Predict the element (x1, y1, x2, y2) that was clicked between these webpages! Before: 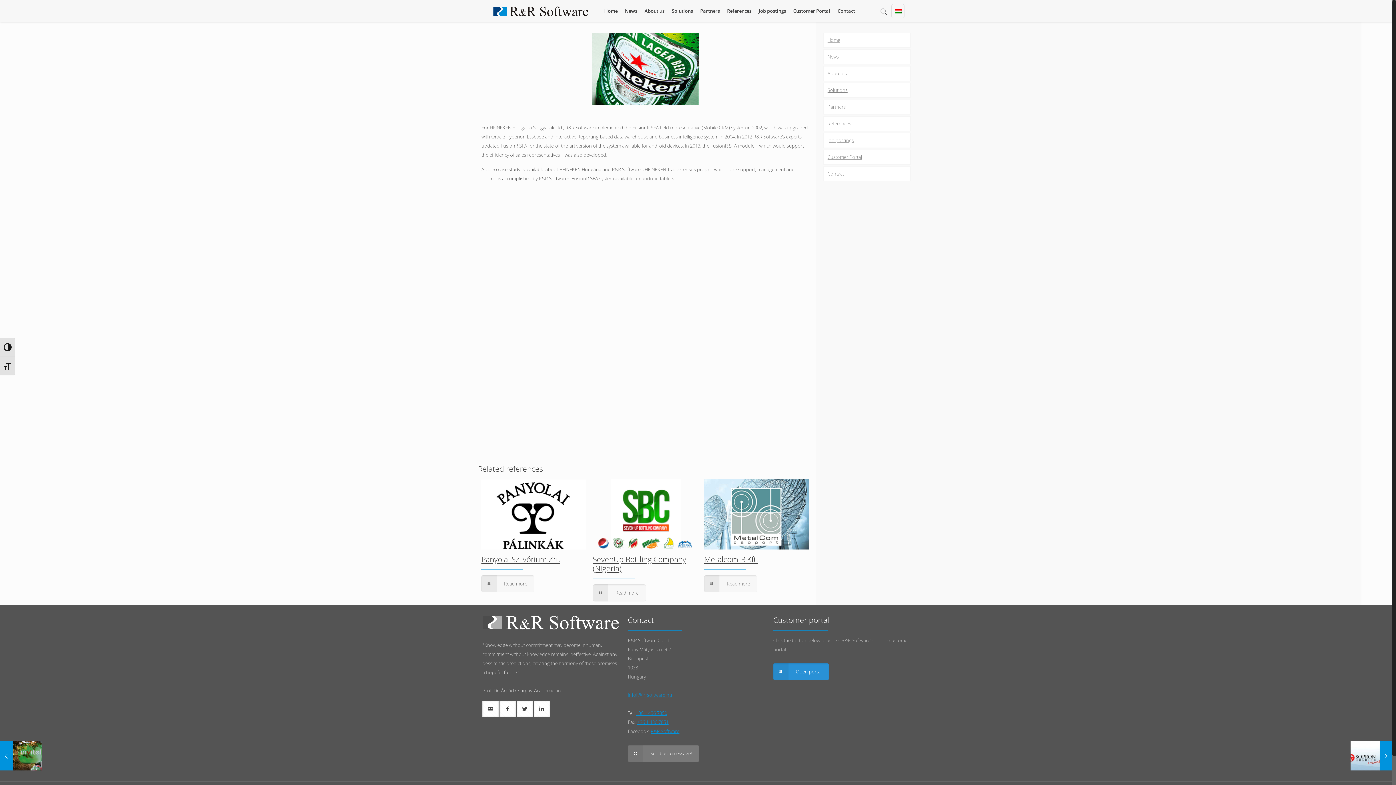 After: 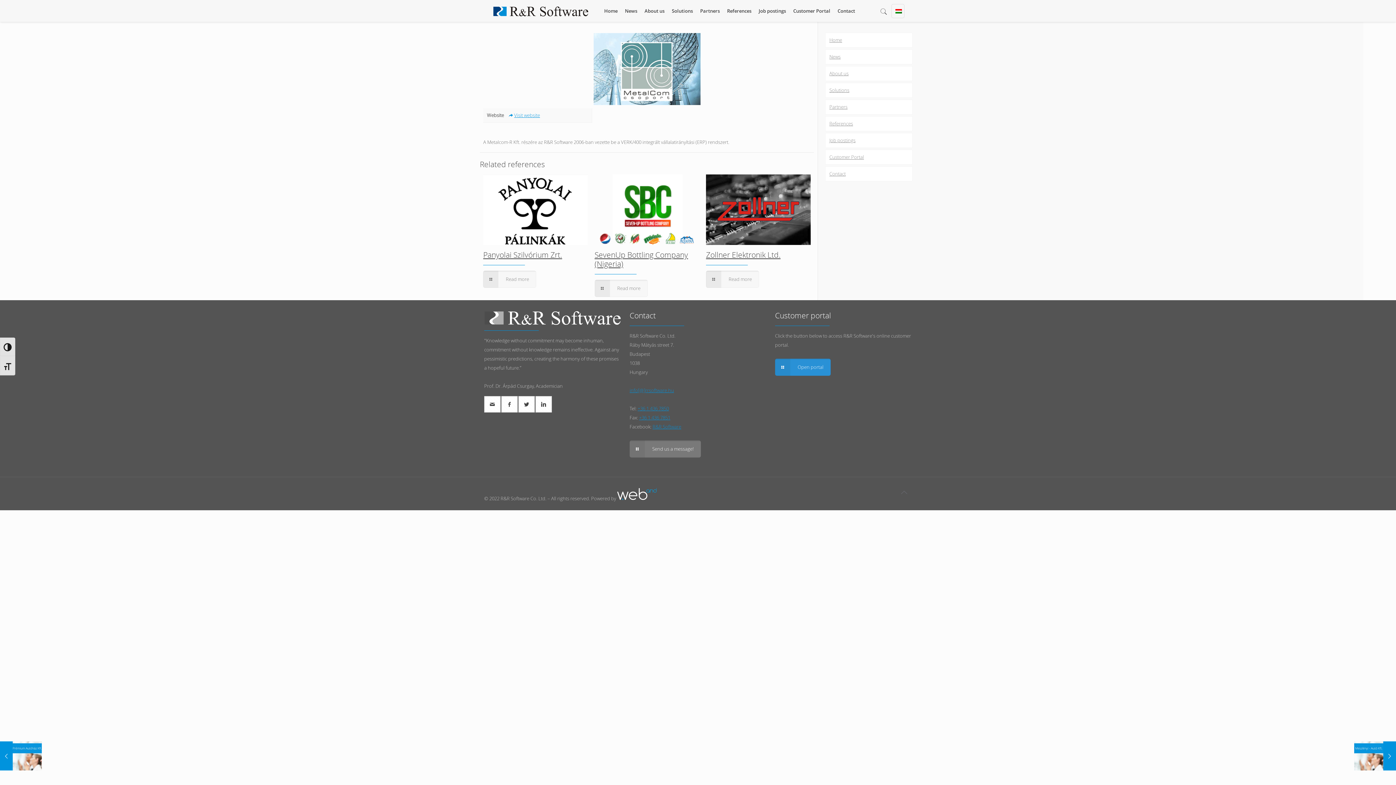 Action: label: Metalcom-R Kft. bbox: (704, 554, 758, 564)